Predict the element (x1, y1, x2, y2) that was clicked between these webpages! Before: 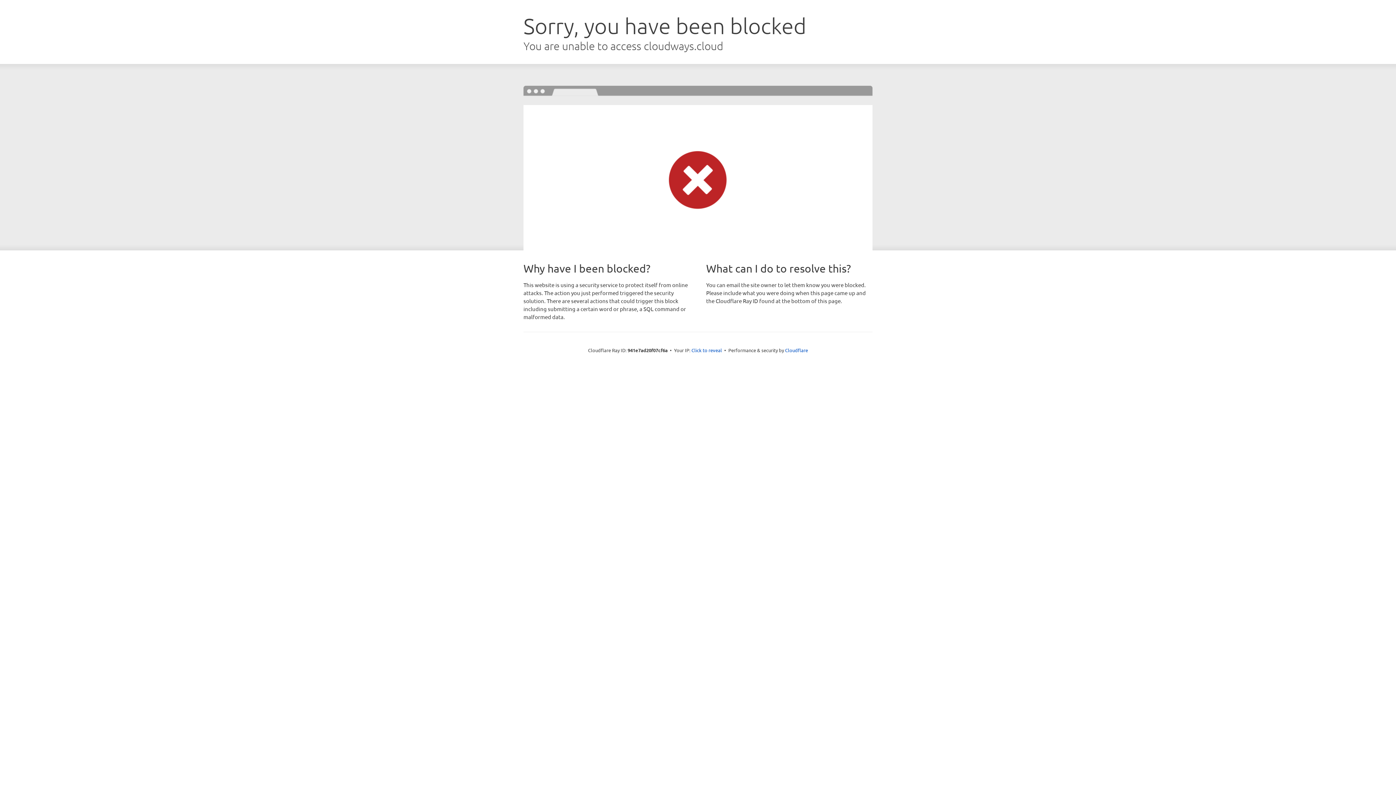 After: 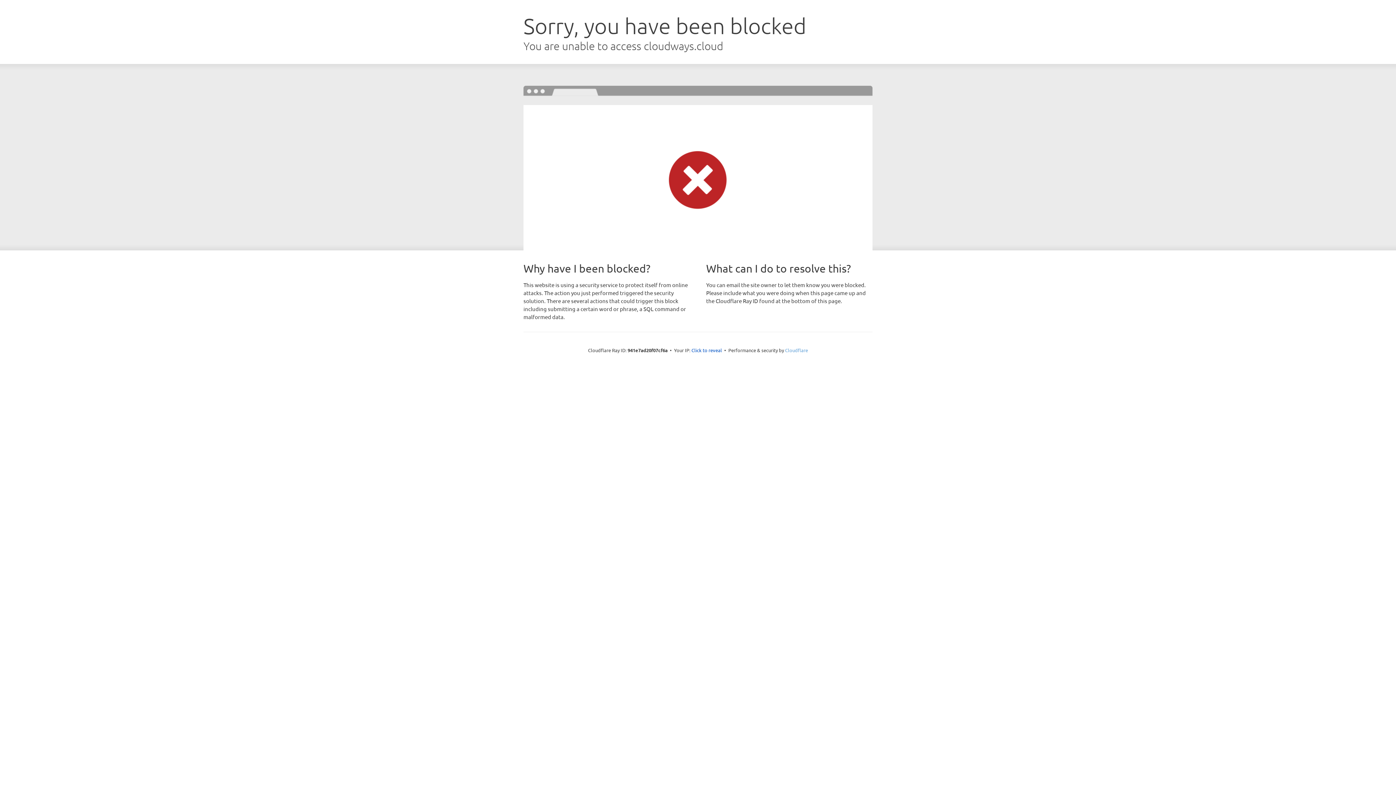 Action: bbox: (785, 347, 808, 353) label: Cloudflare